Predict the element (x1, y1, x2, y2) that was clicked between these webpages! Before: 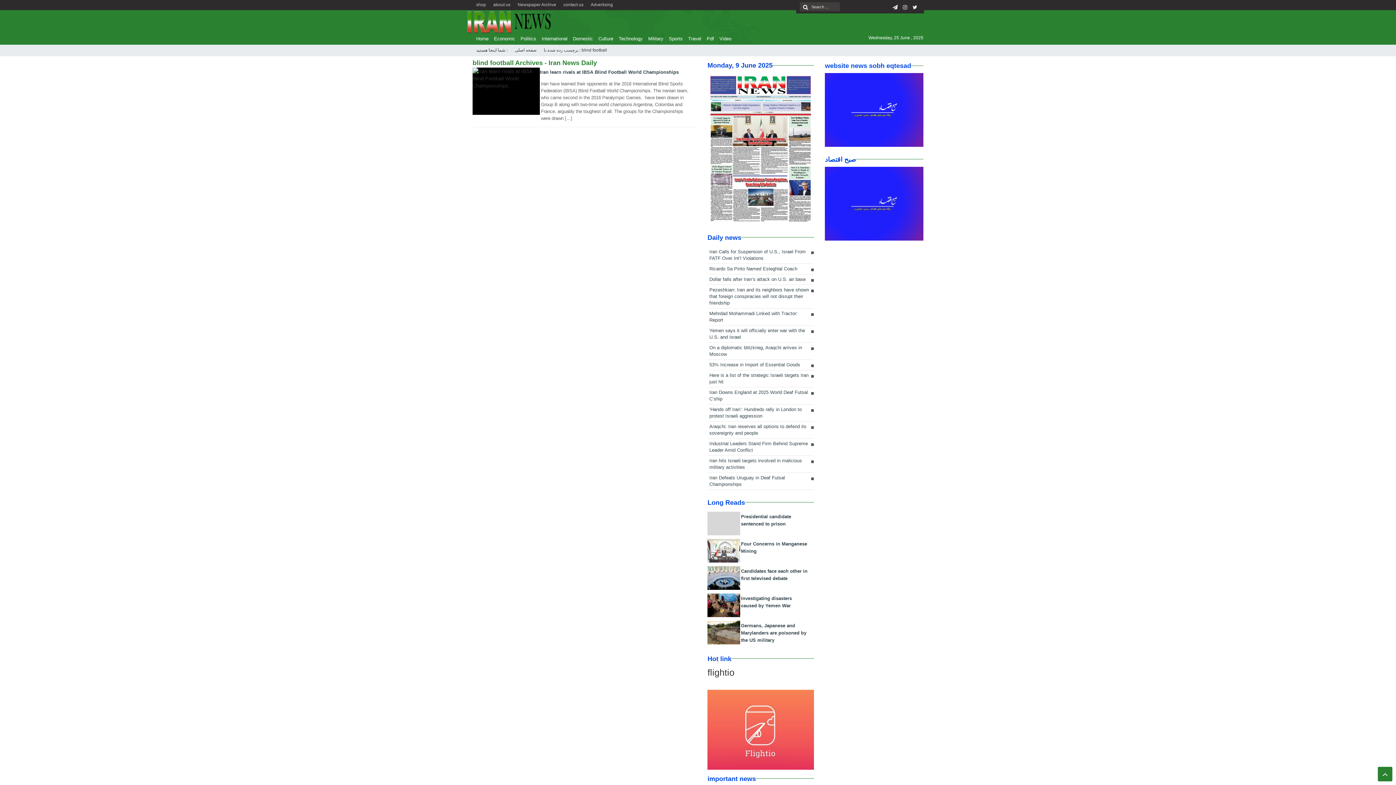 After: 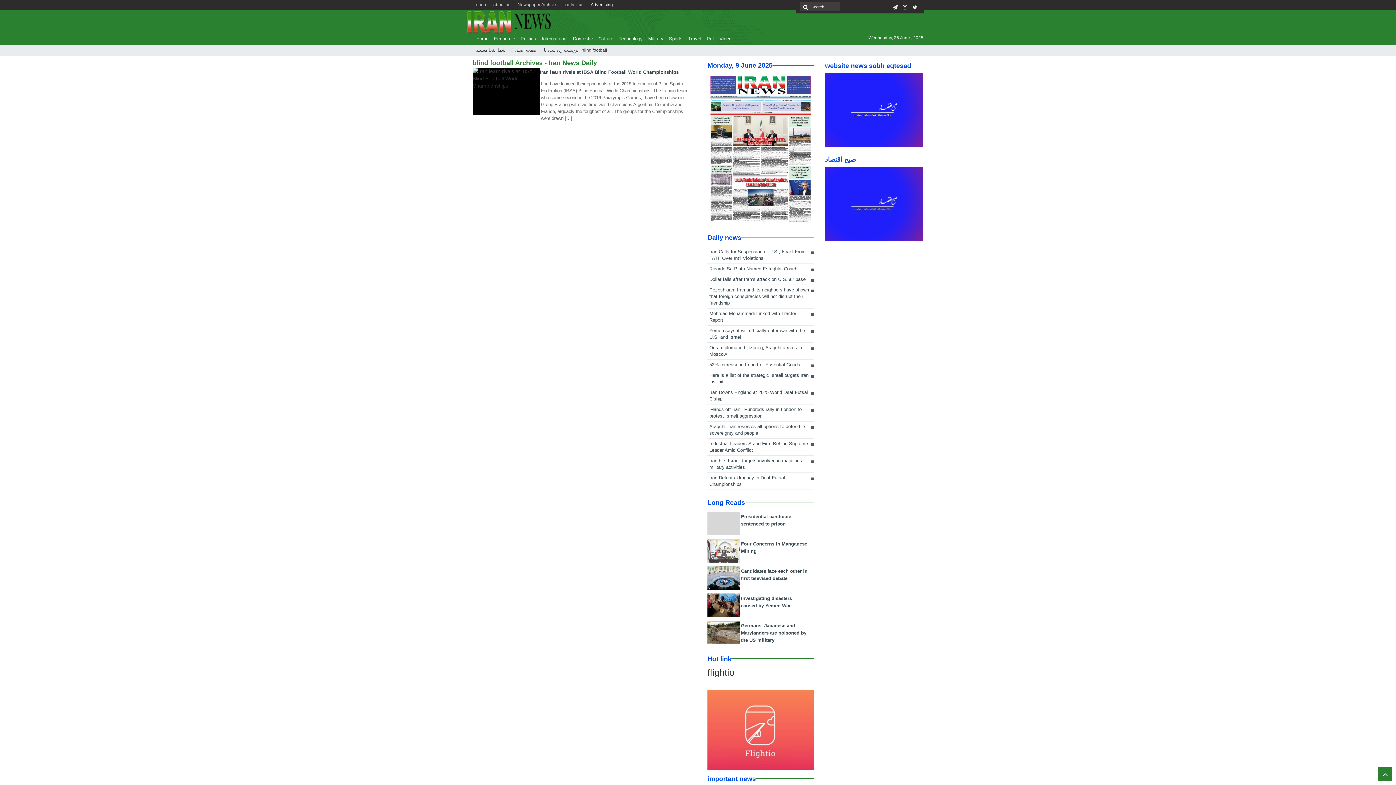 Action: label: Advertising bbox: (587, 0, 616, 7)